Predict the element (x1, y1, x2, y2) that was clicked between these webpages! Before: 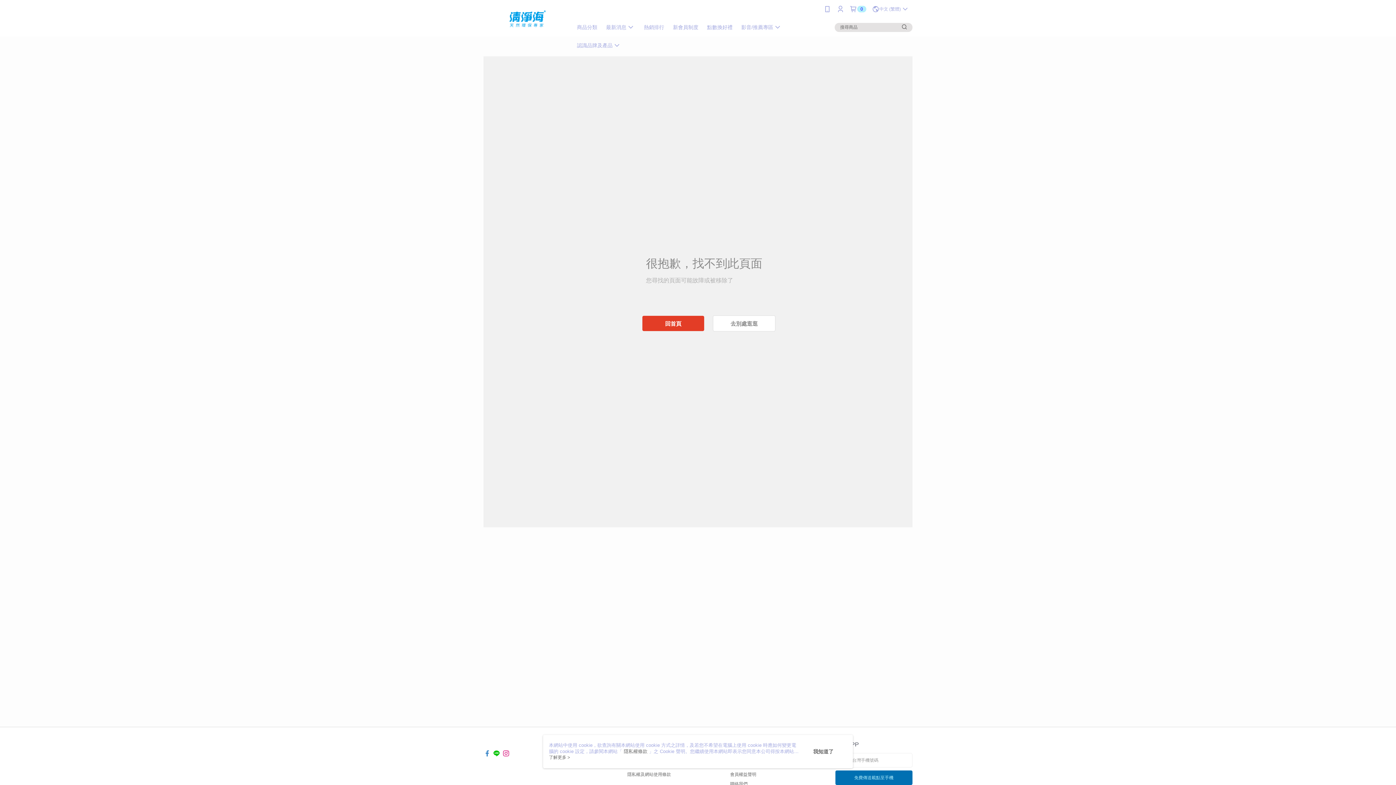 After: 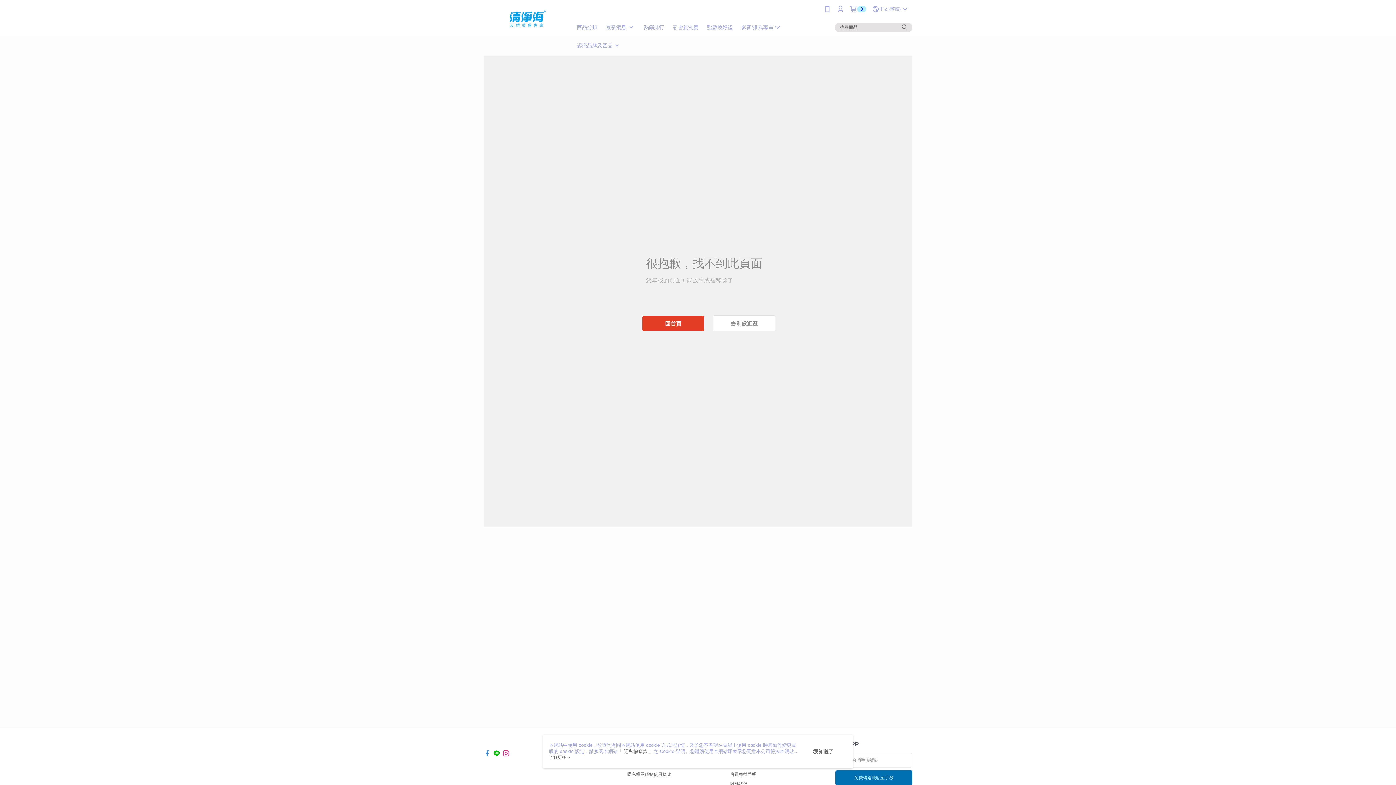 Action: bbox: (483, 745, 490, 751)